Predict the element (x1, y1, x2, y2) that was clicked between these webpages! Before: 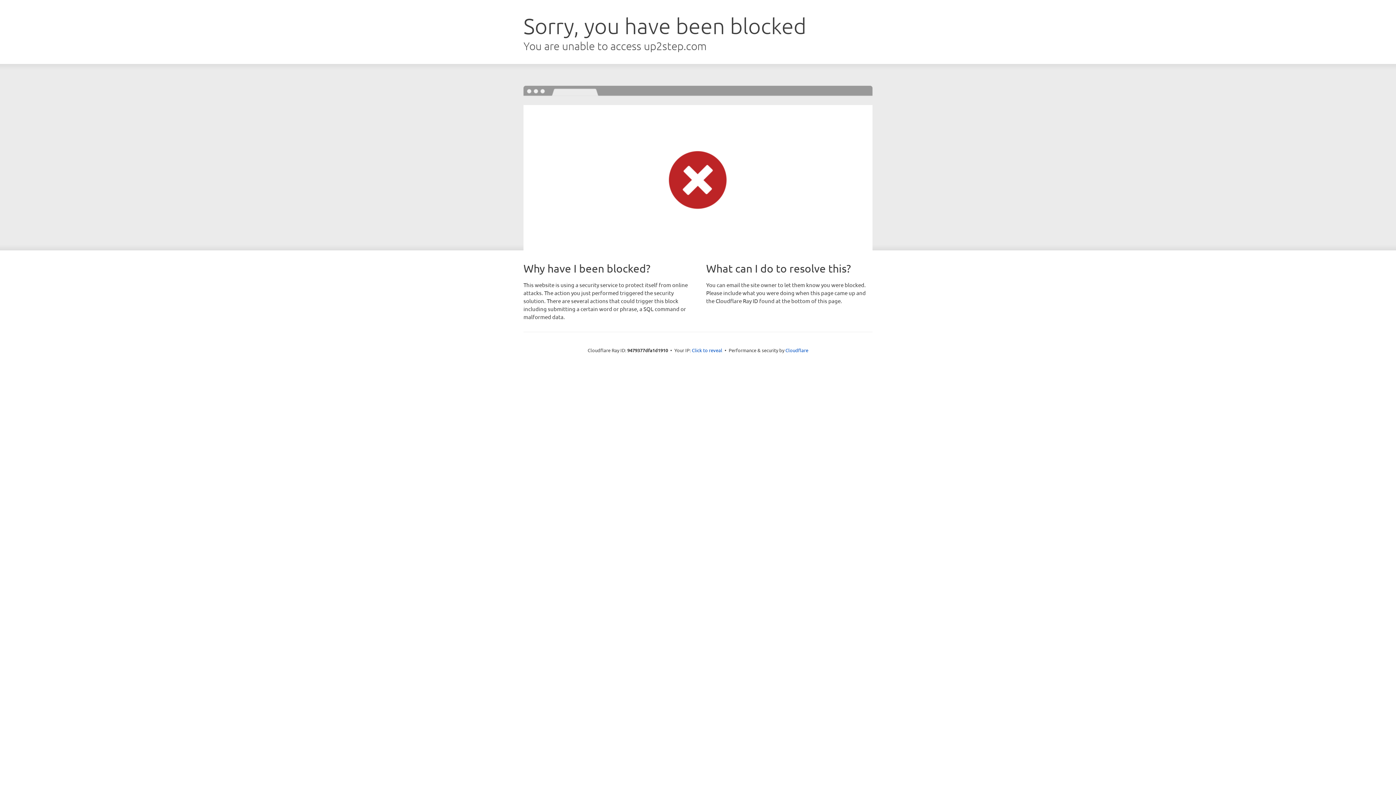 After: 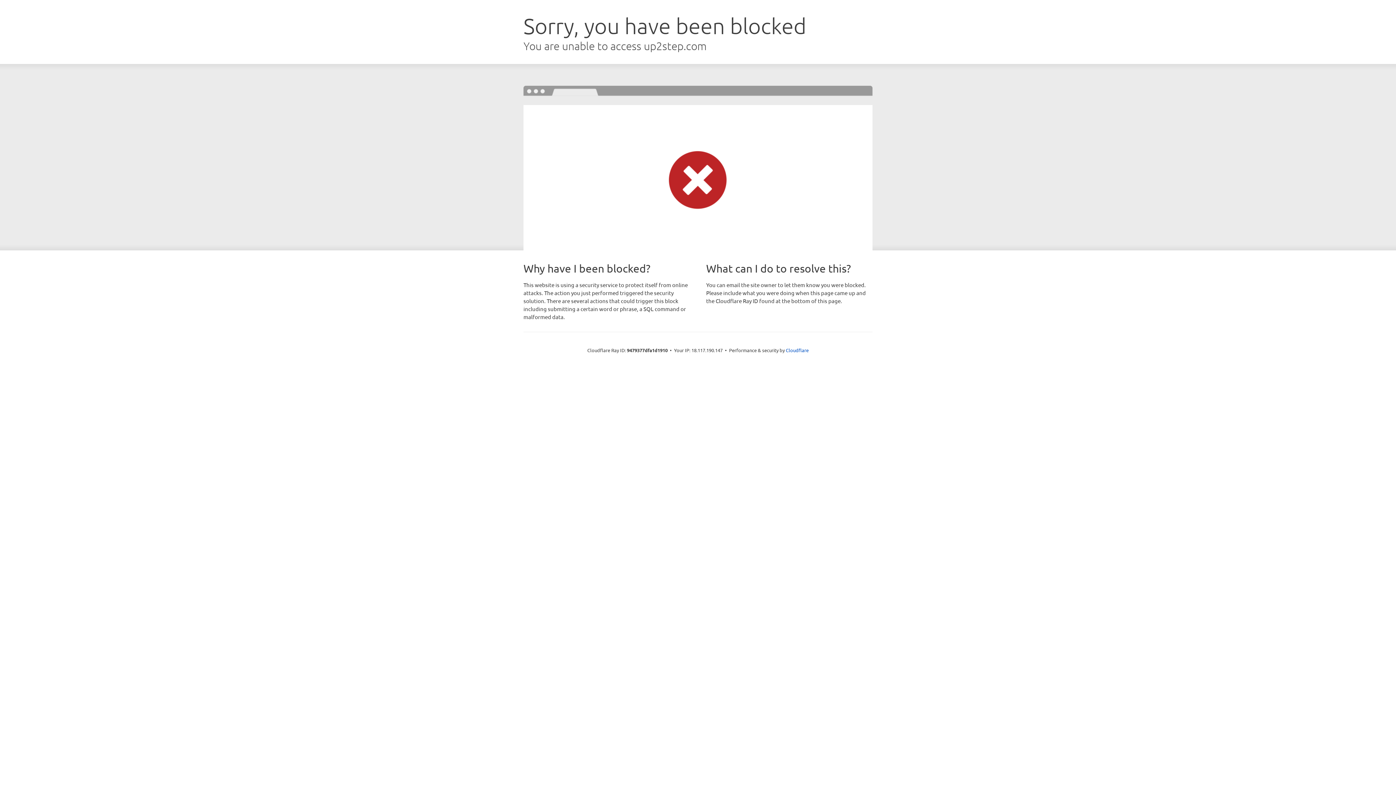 Action: bbox: (692, 346, 722, 353) label: Click to reveal